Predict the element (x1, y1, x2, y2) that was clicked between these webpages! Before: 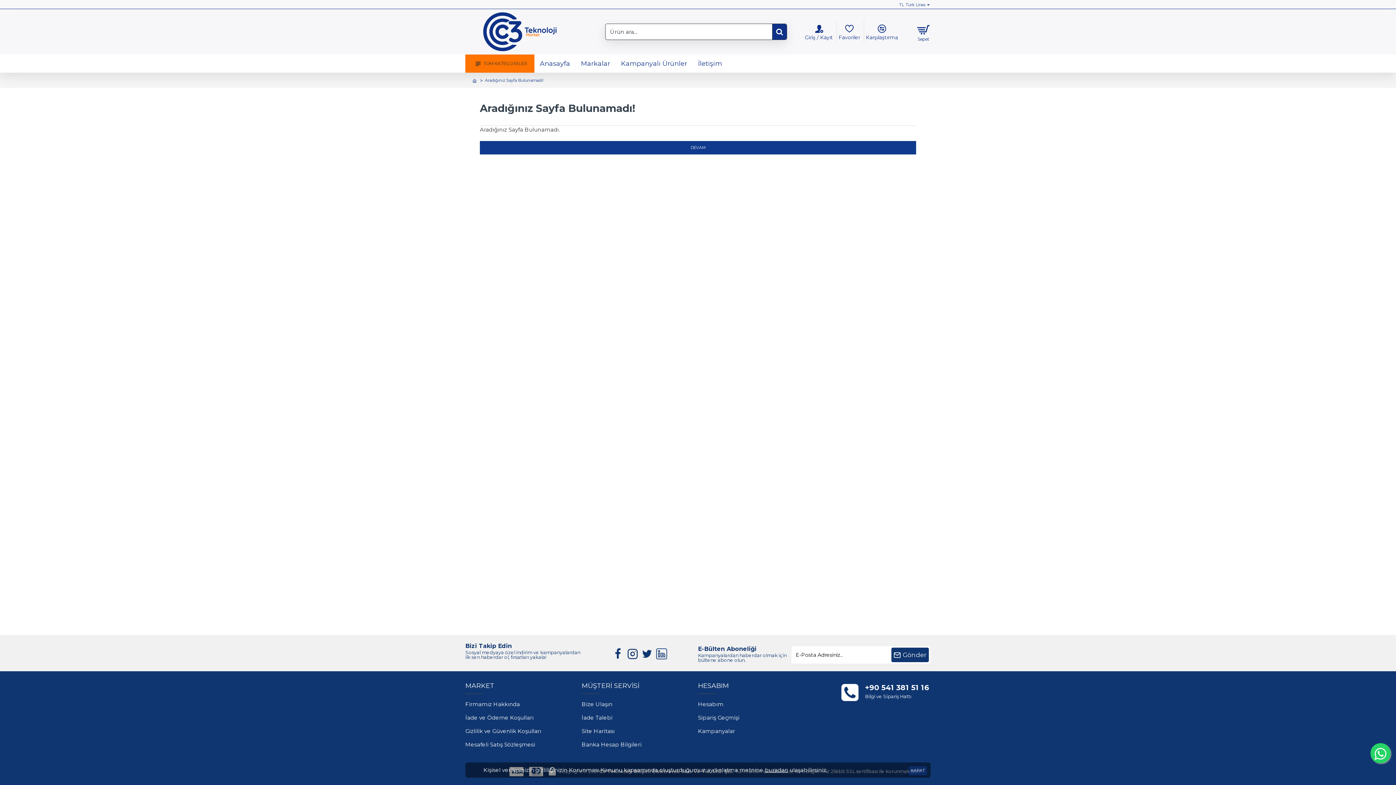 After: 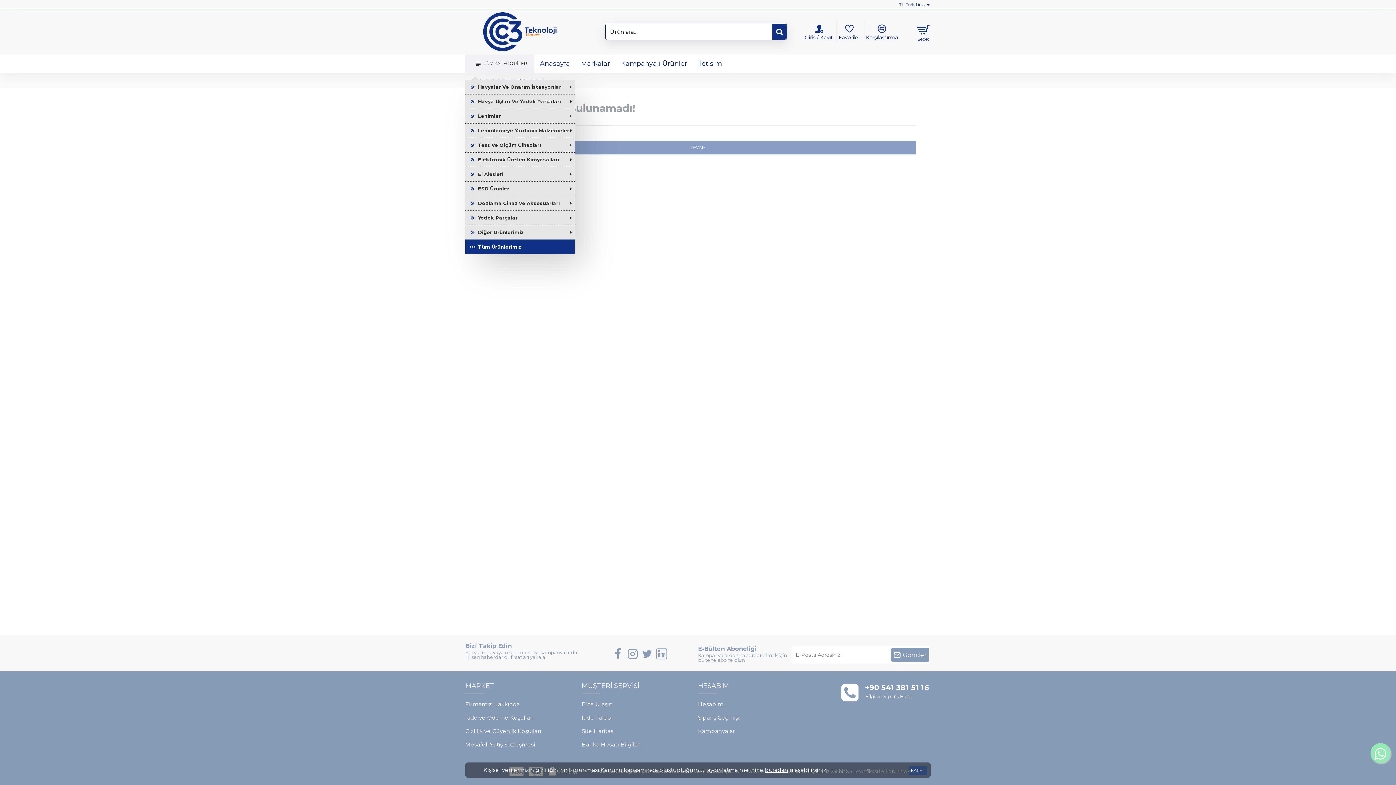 Action: bbox: (465, 54, 534, 72) label: TÜM KATEGORİLER